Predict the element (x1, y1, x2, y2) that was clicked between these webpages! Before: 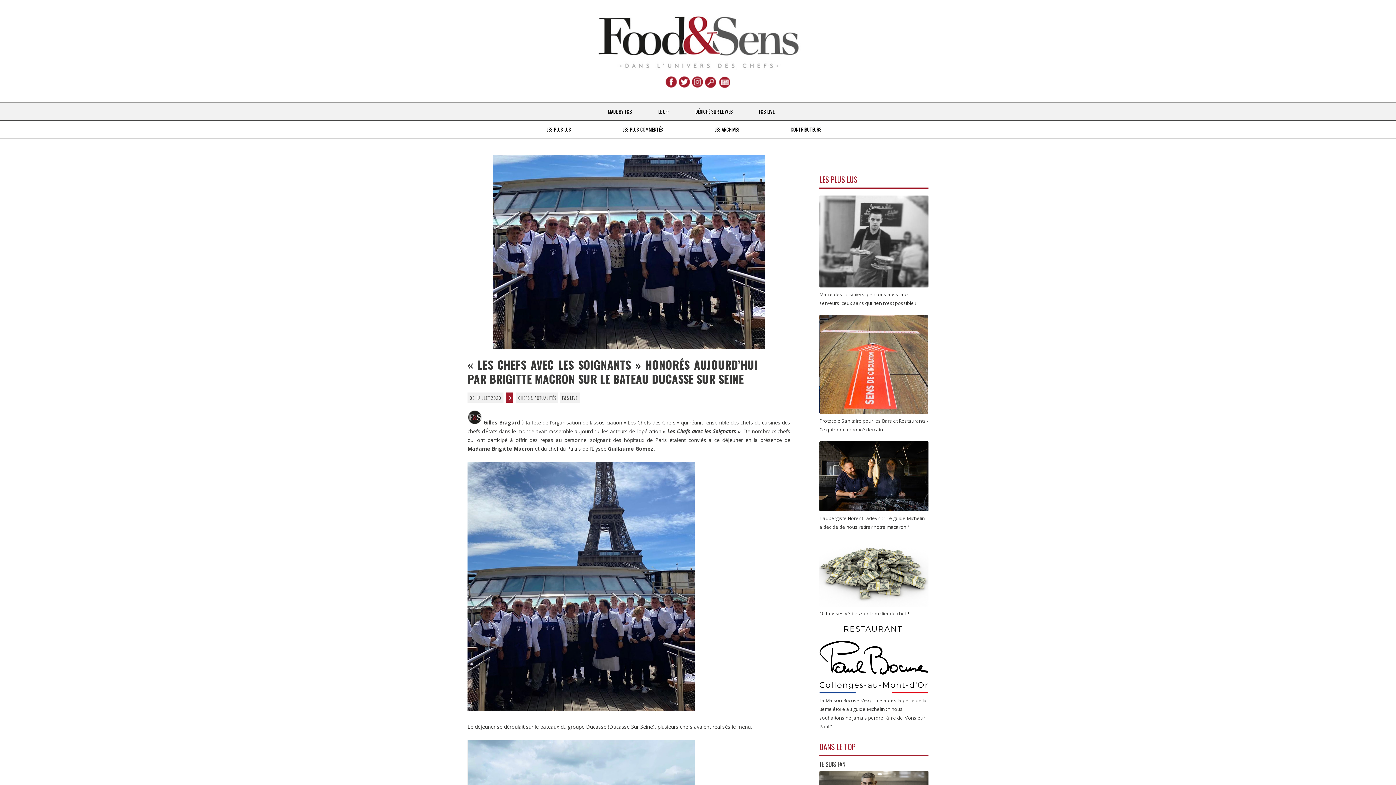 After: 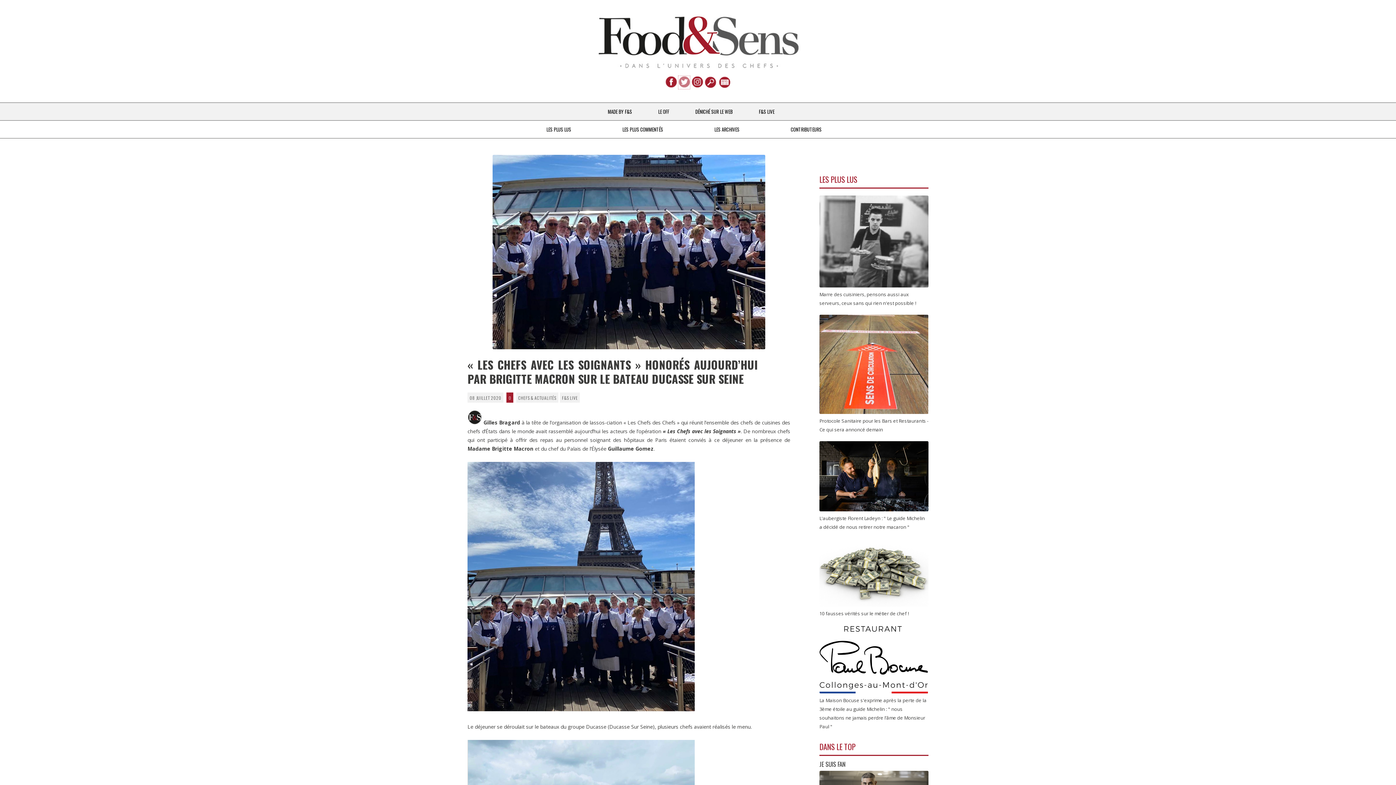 Action: bbox: (678, 82, 690, 89)